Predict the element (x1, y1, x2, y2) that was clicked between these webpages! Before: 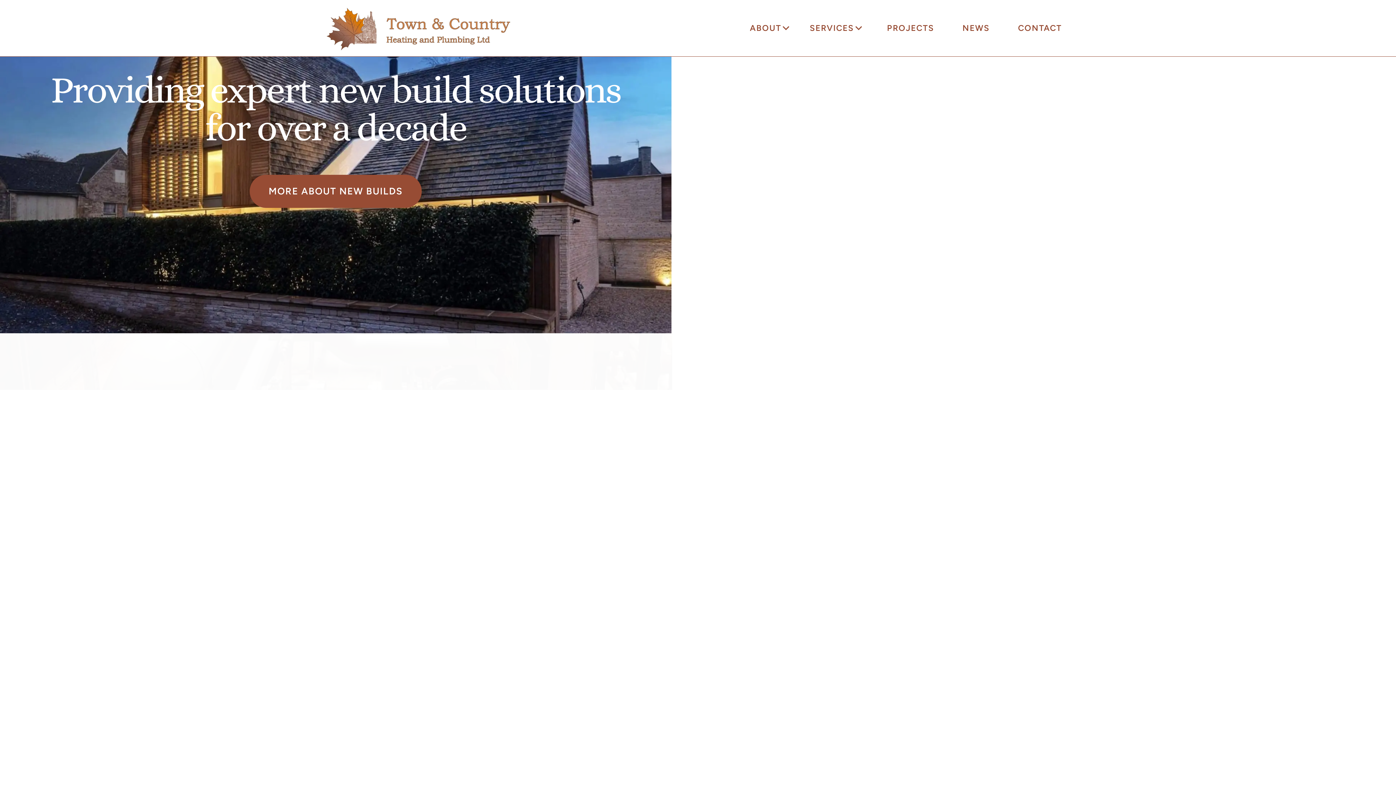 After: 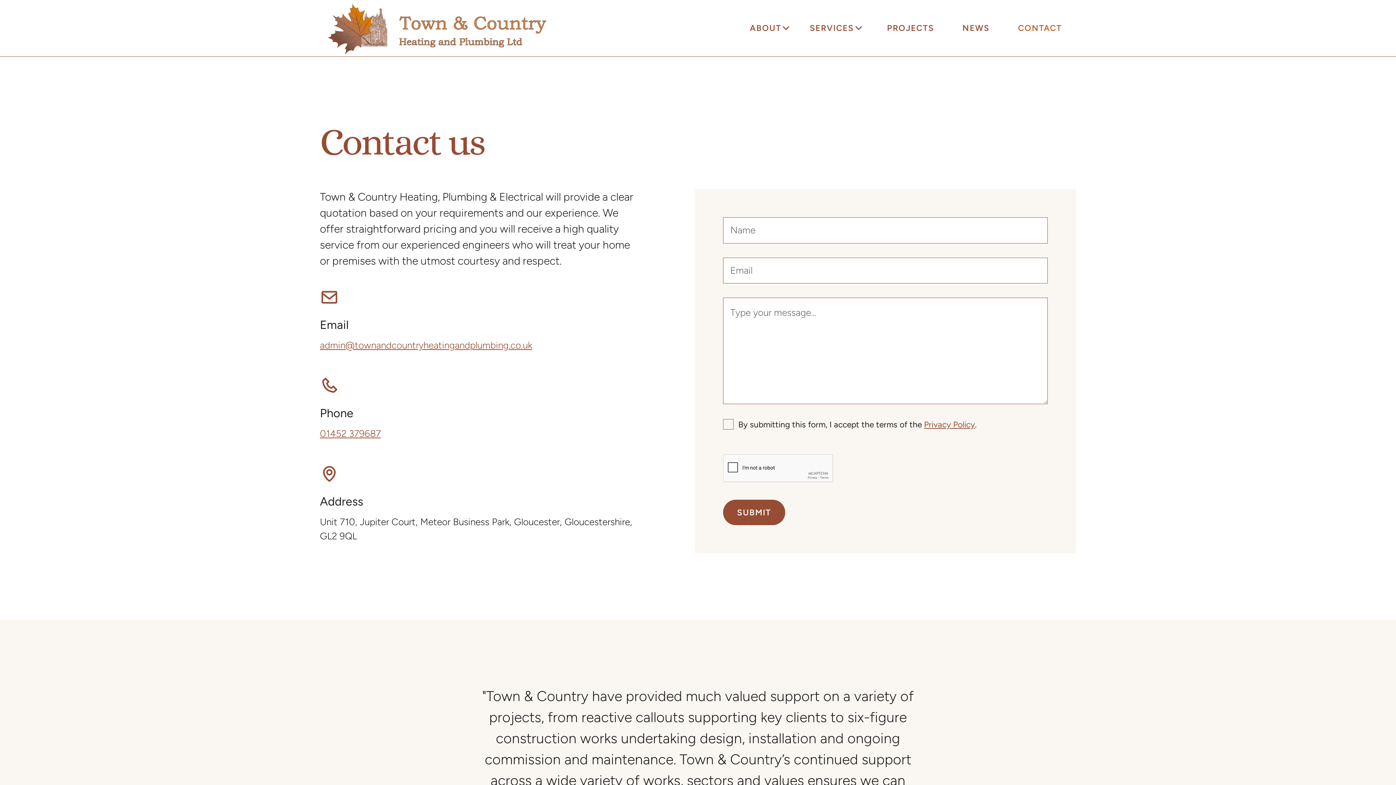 Action: bbox: (1004, 17, 1076, 39) label: CONTACT